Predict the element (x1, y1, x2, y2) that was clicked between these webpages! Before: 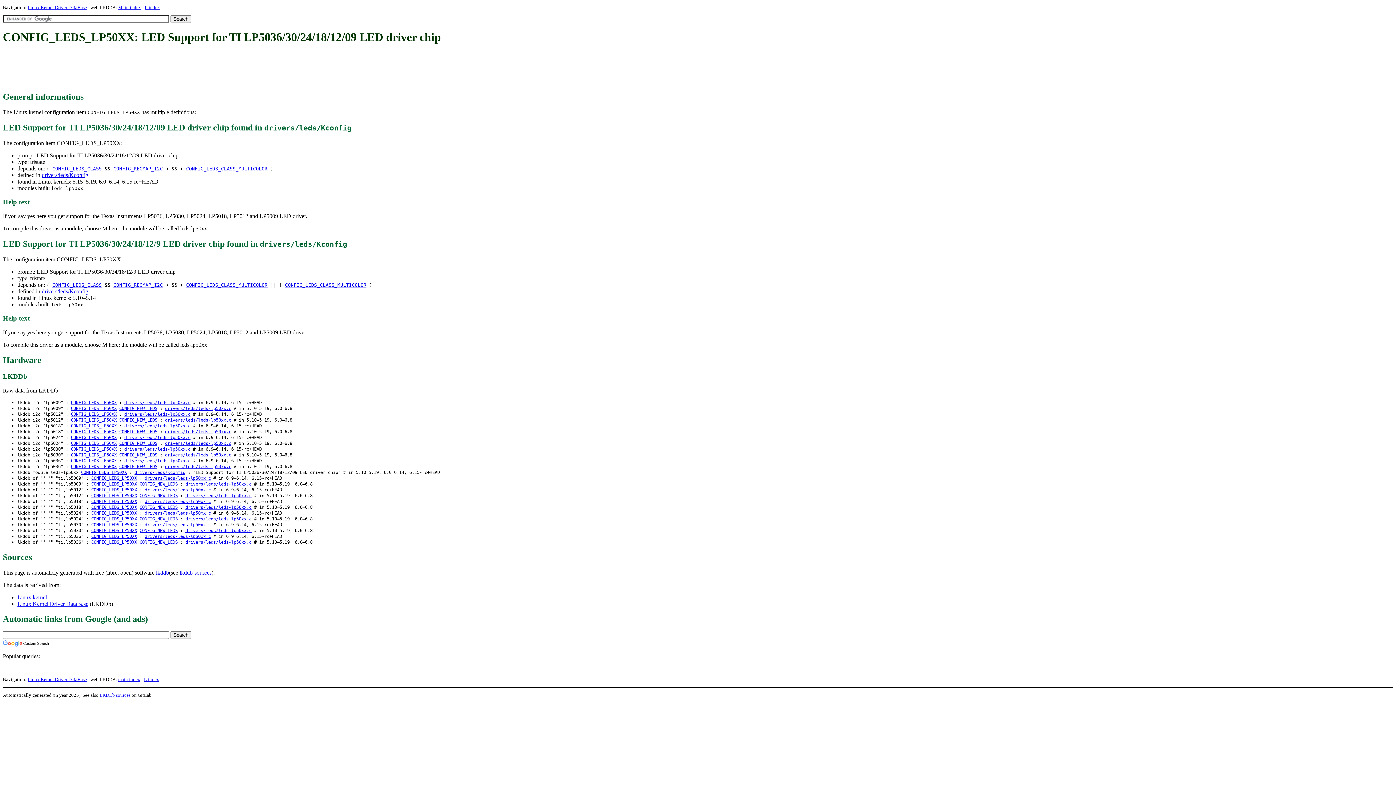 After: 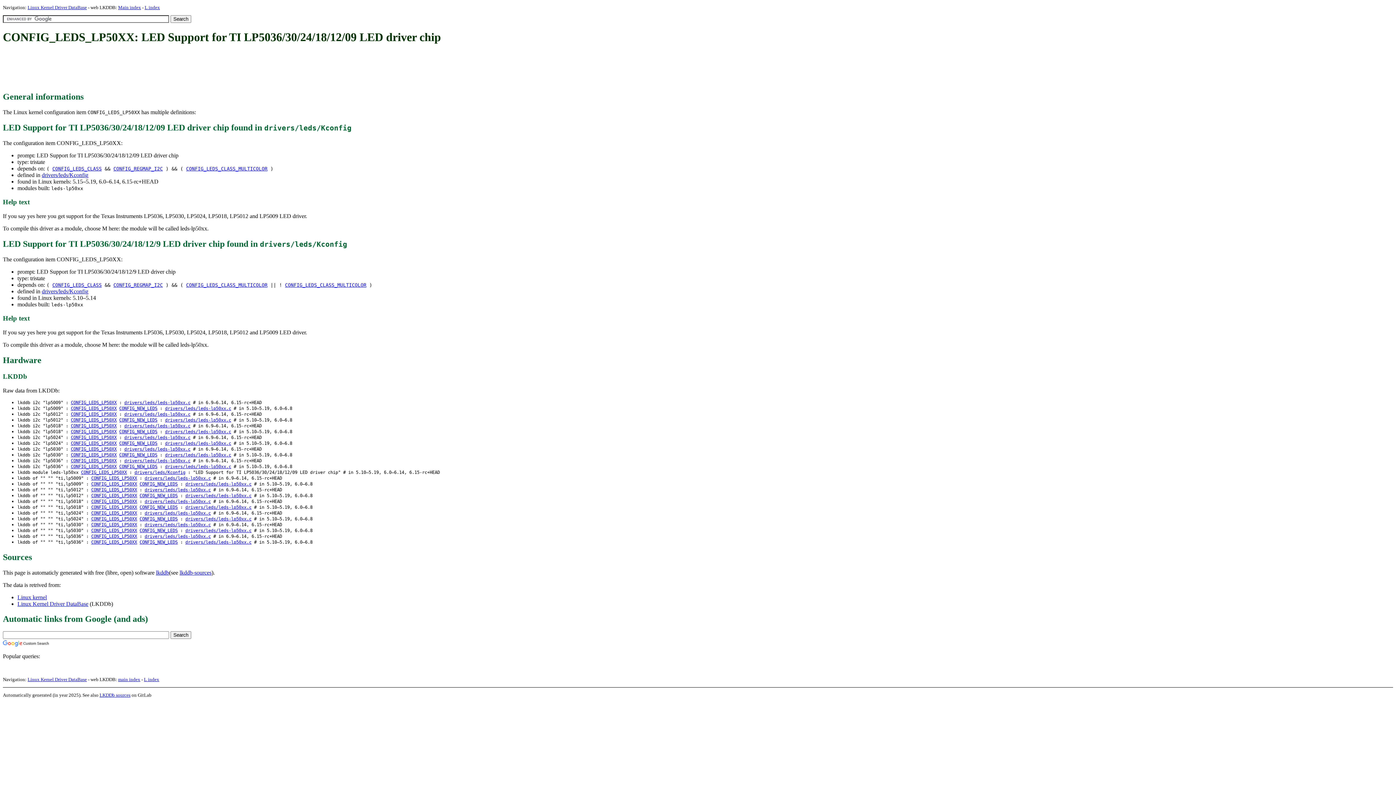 Action: label: CONFIG_LEDS_LP50XX bbox: (70, 417, 116, 422)